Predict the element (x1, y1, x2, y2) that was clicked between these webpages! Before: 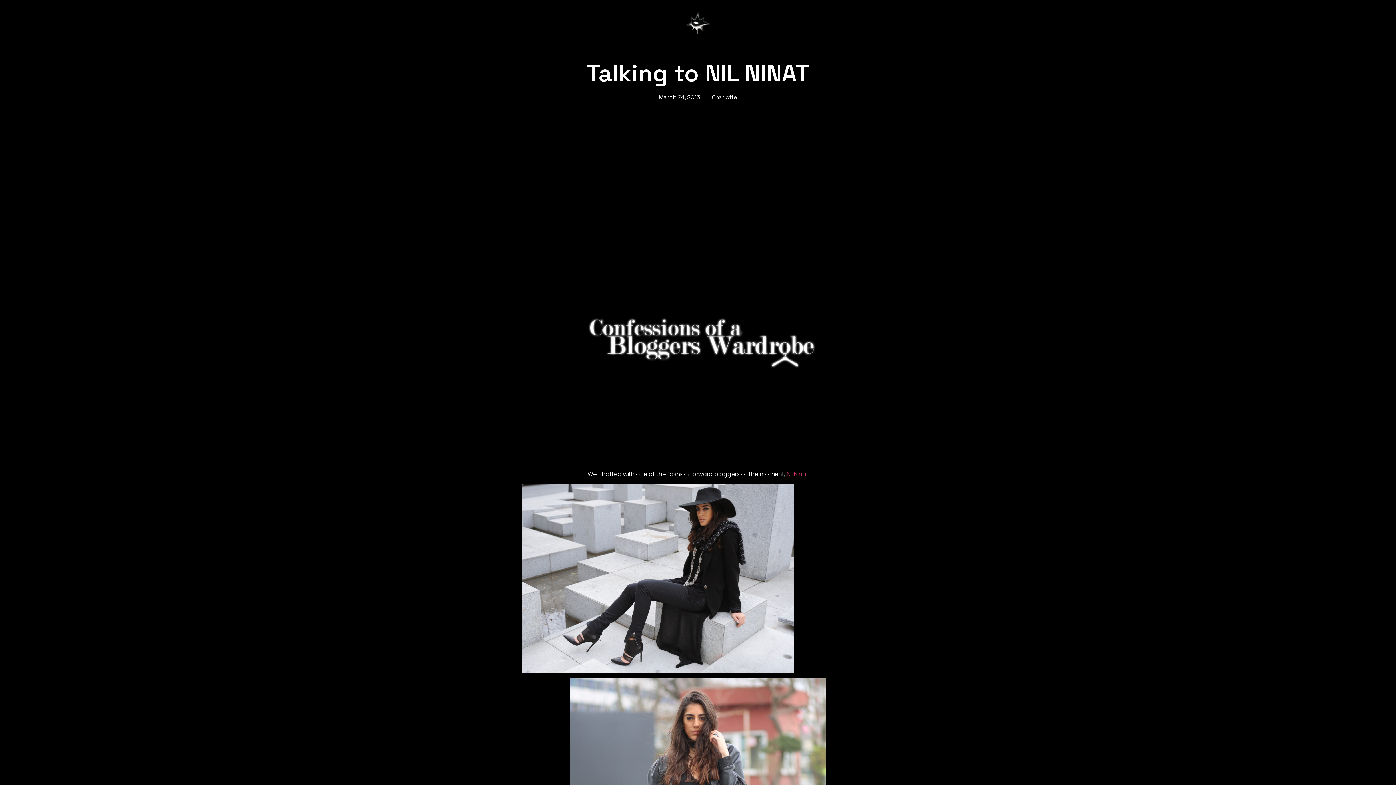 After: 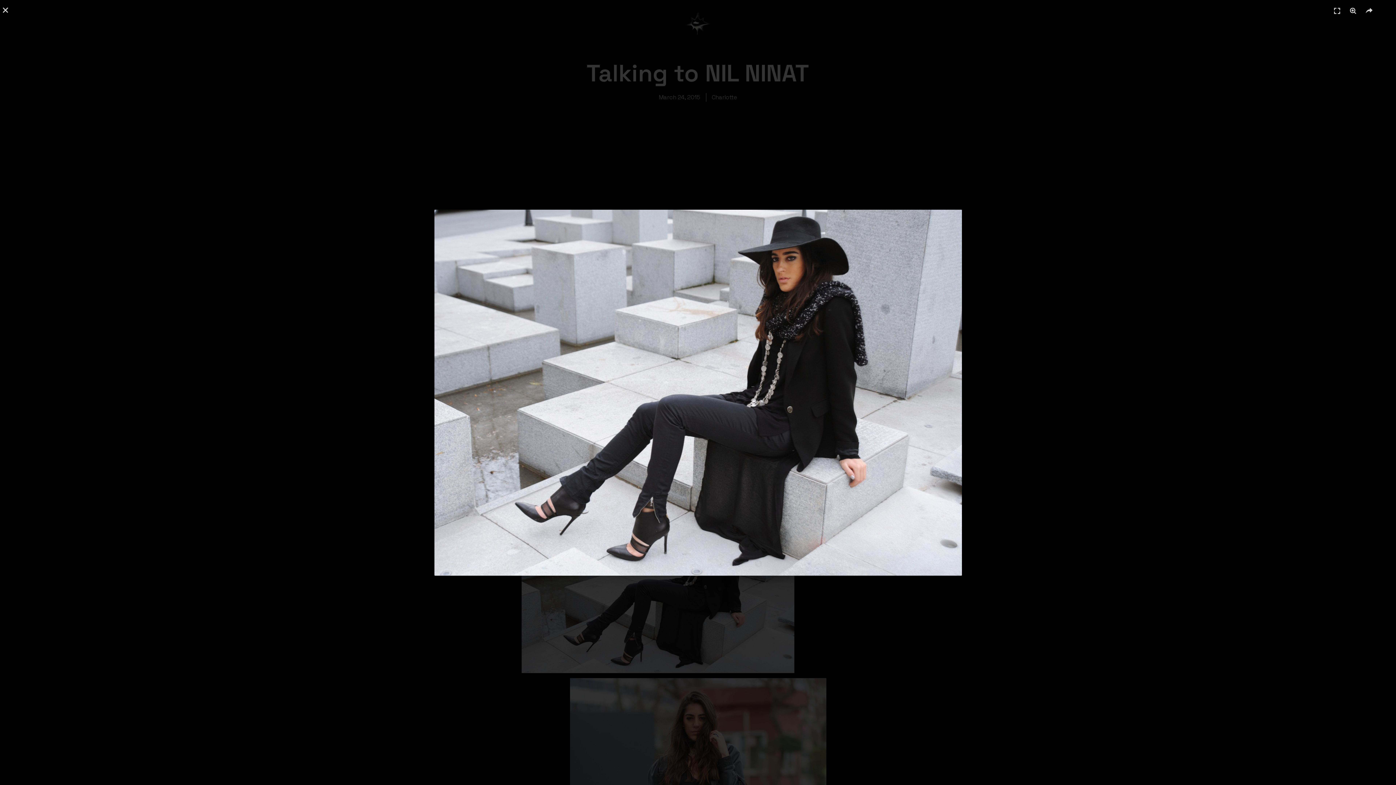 Action: bbox: (521, 484, 874, 673)